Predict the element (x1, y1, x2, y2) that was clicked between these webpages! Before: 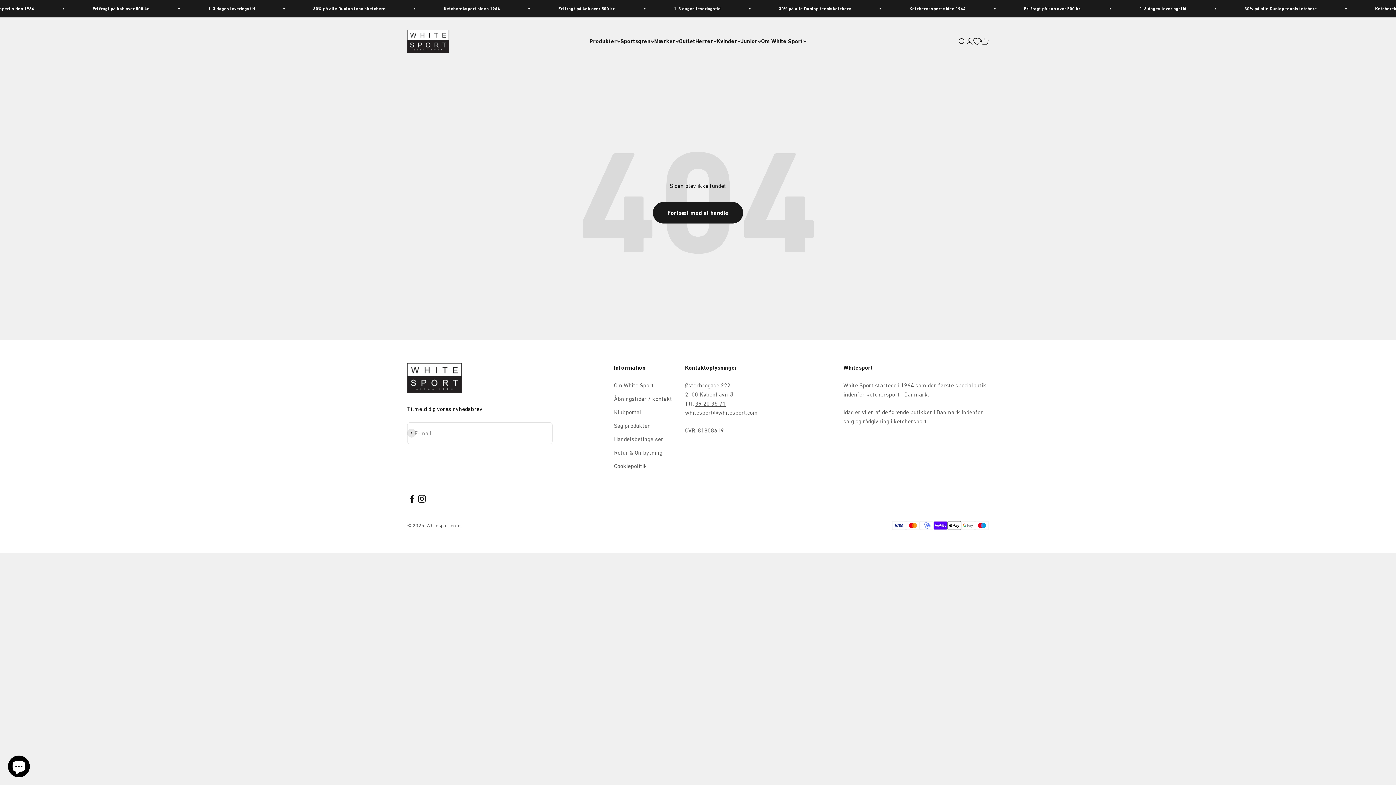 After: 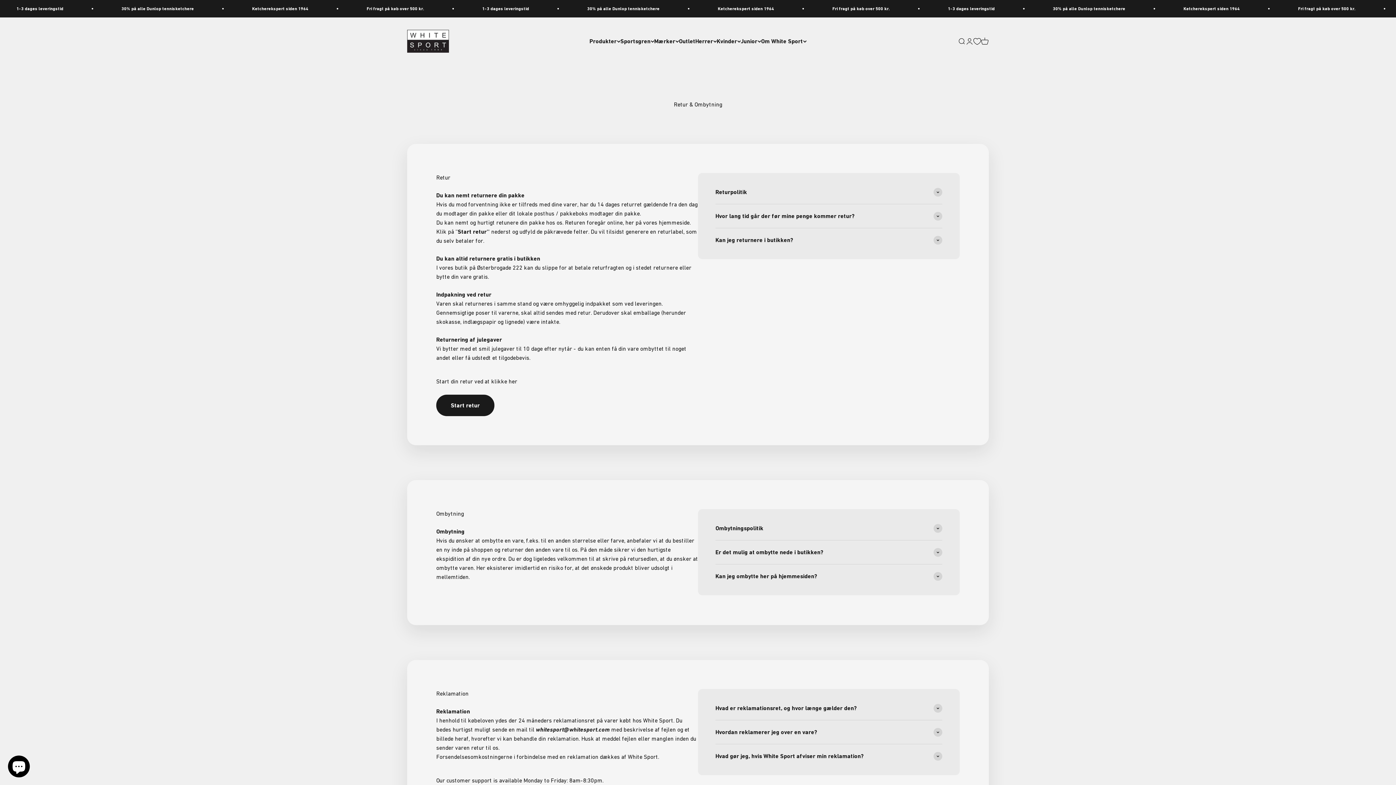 Action: label: Retur & Ombytning bbox: (614, 448, 662, 457)